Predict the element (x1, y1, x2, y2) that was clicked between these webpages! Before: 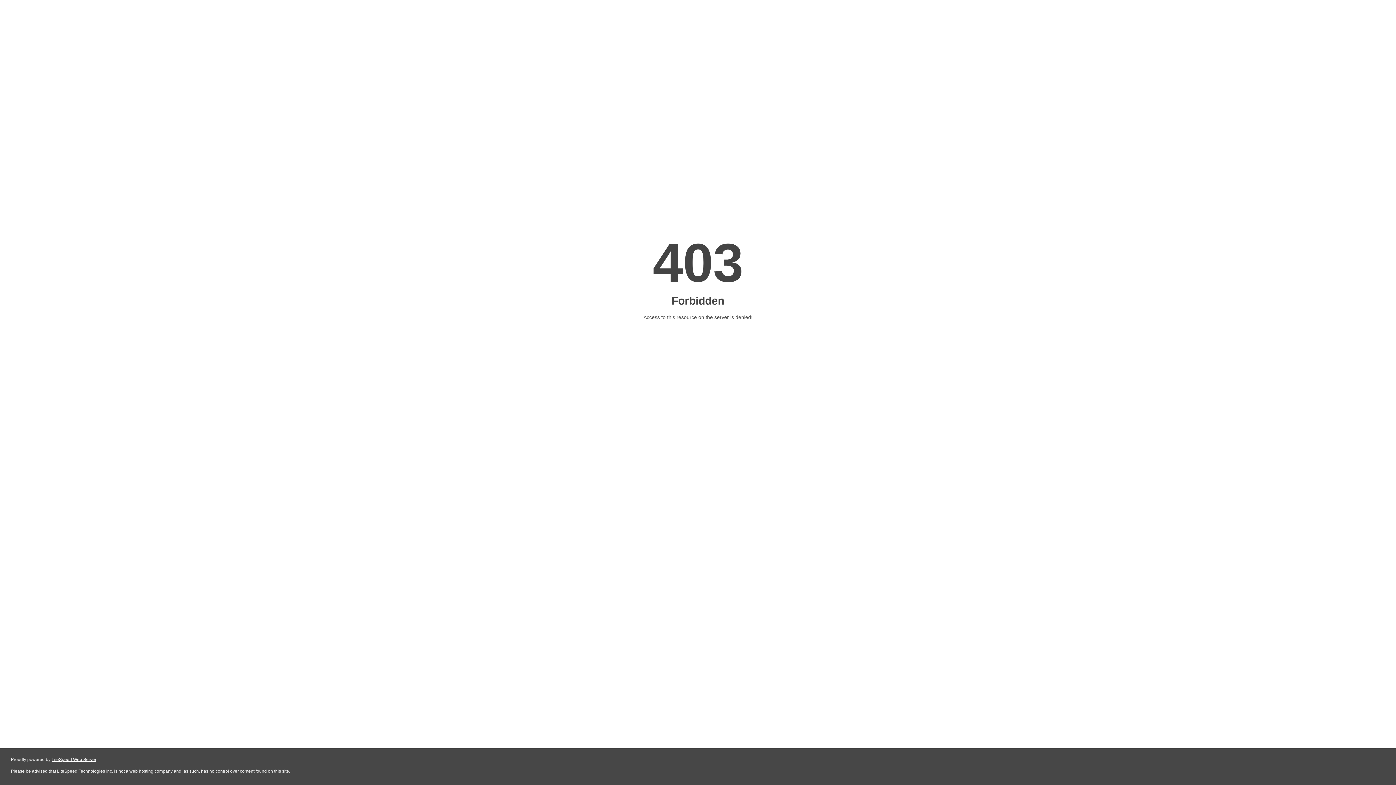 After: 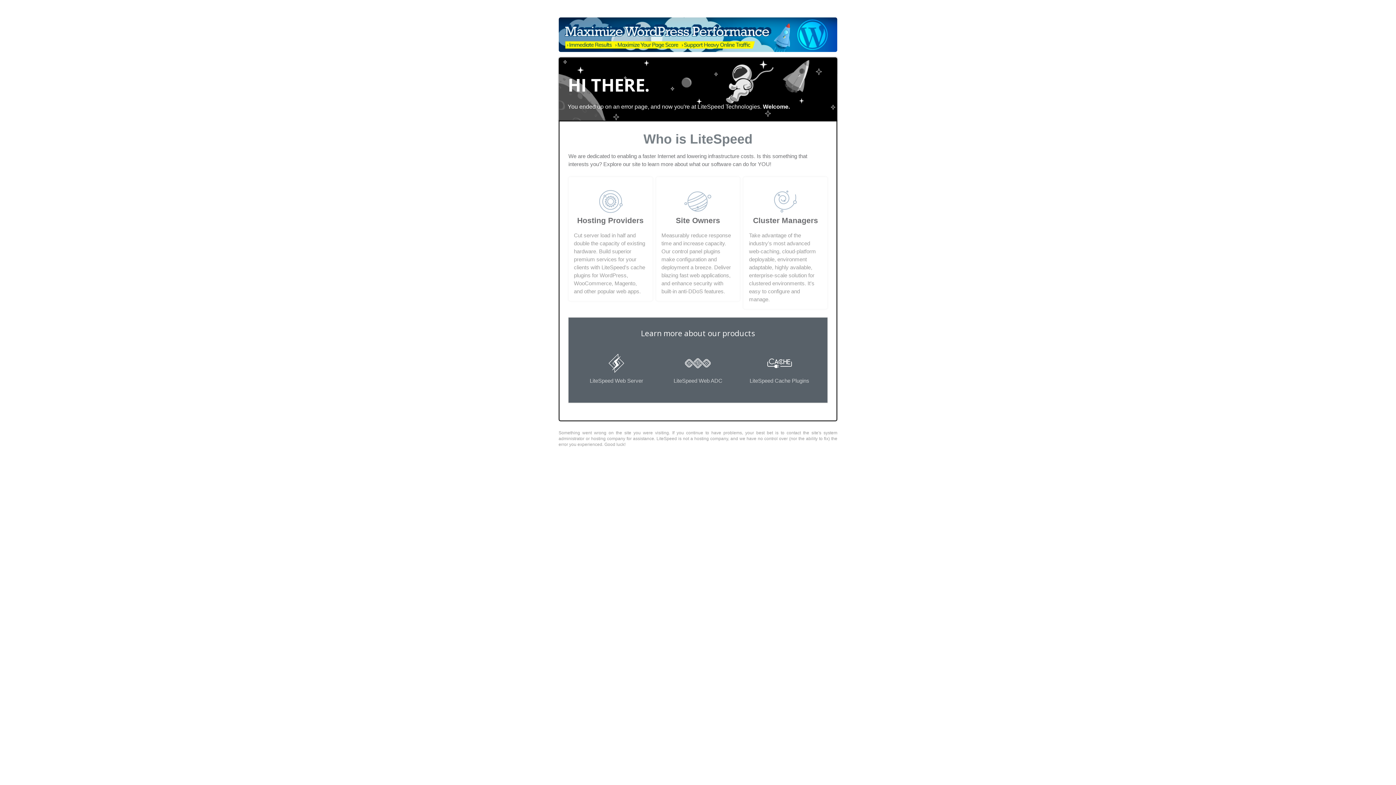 Action: bbox: (51, 757, 96, 762) label: LiteSpeed Web Server